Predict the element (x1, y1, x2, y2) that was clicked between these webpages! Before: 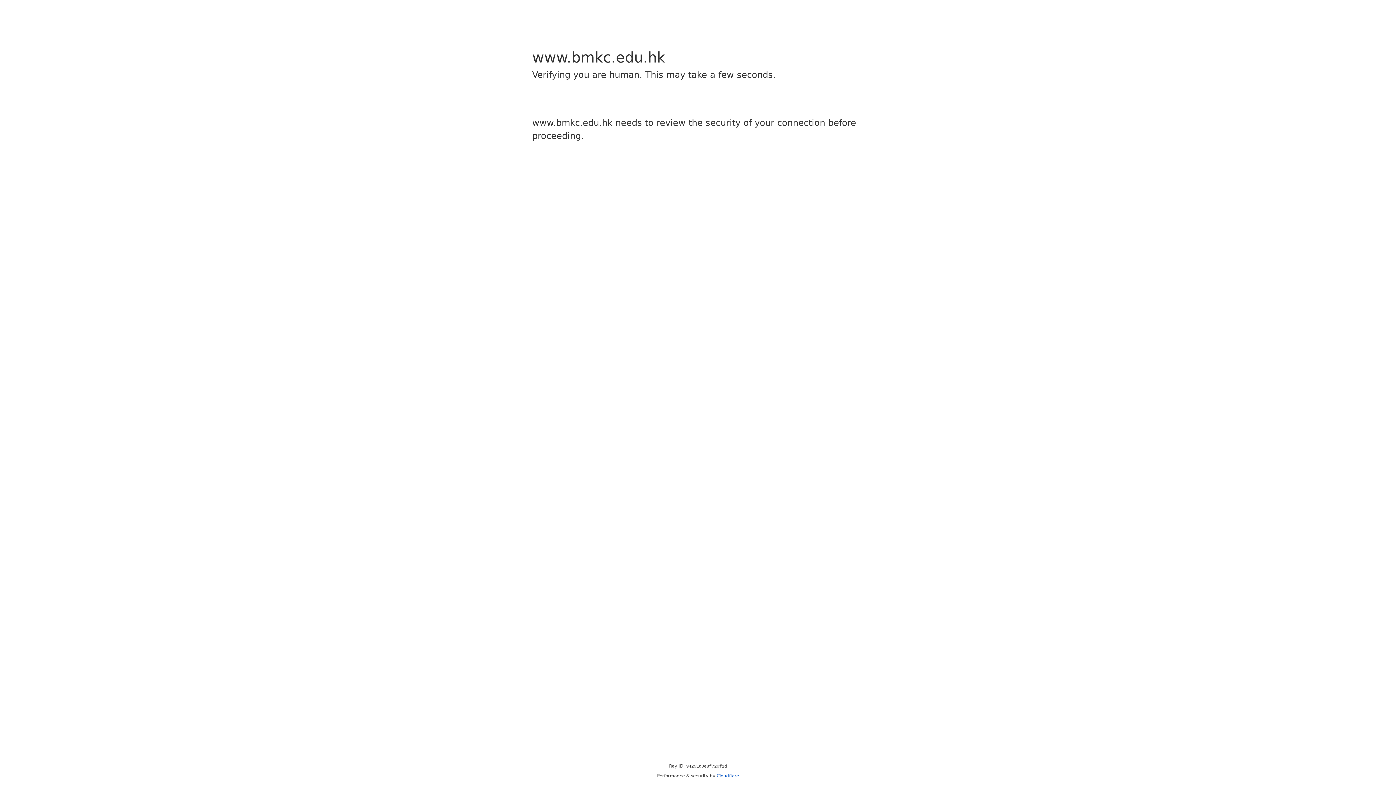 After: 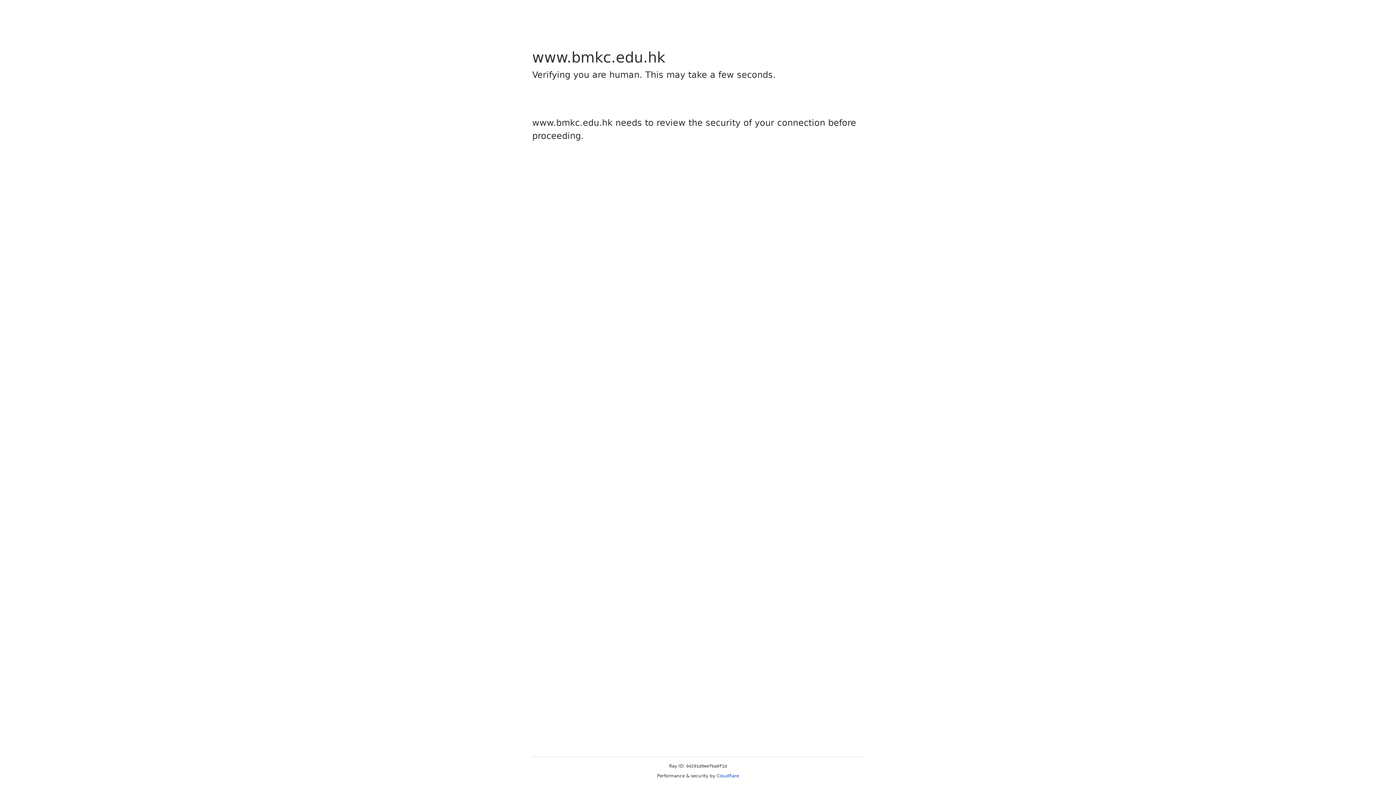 Action: label: Cloudflare bbox: (716, 773, 739, 778)